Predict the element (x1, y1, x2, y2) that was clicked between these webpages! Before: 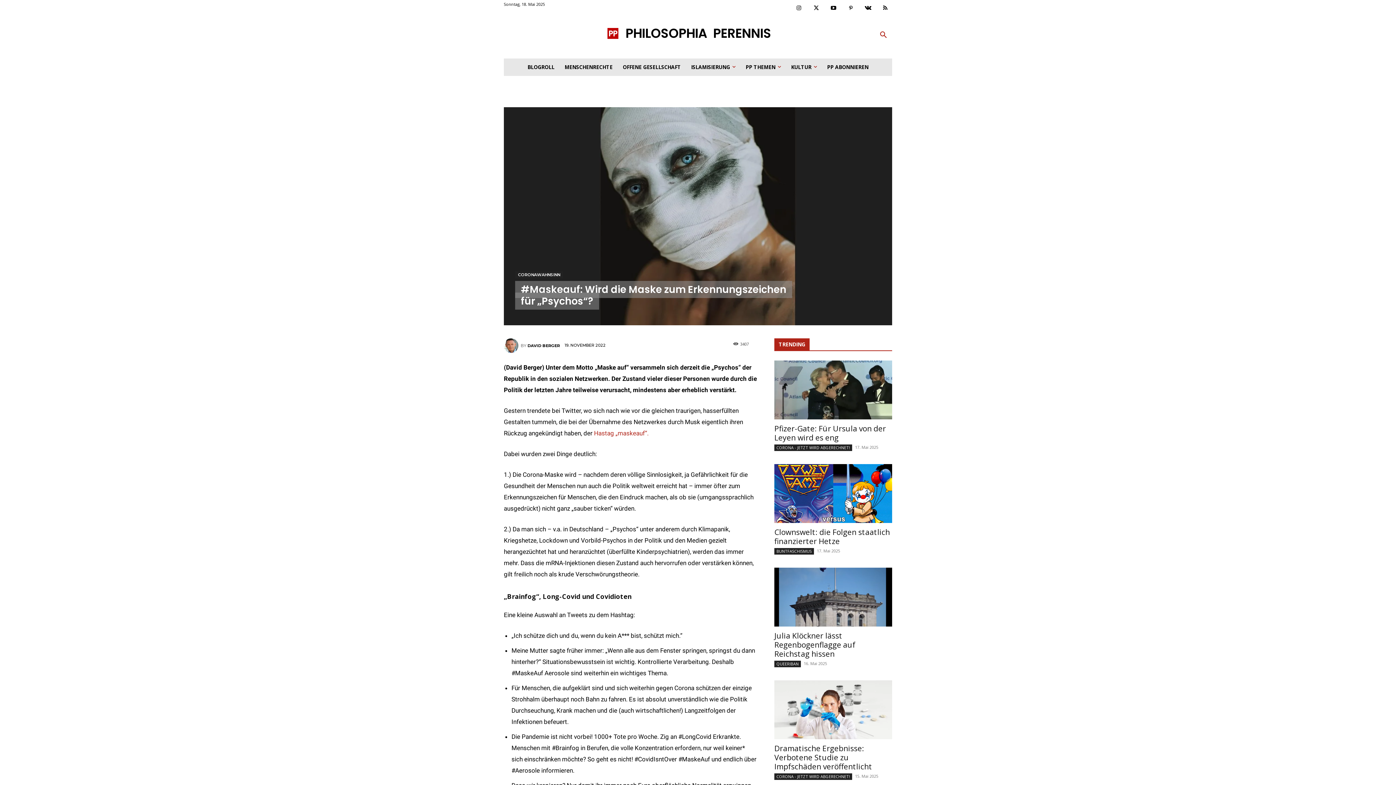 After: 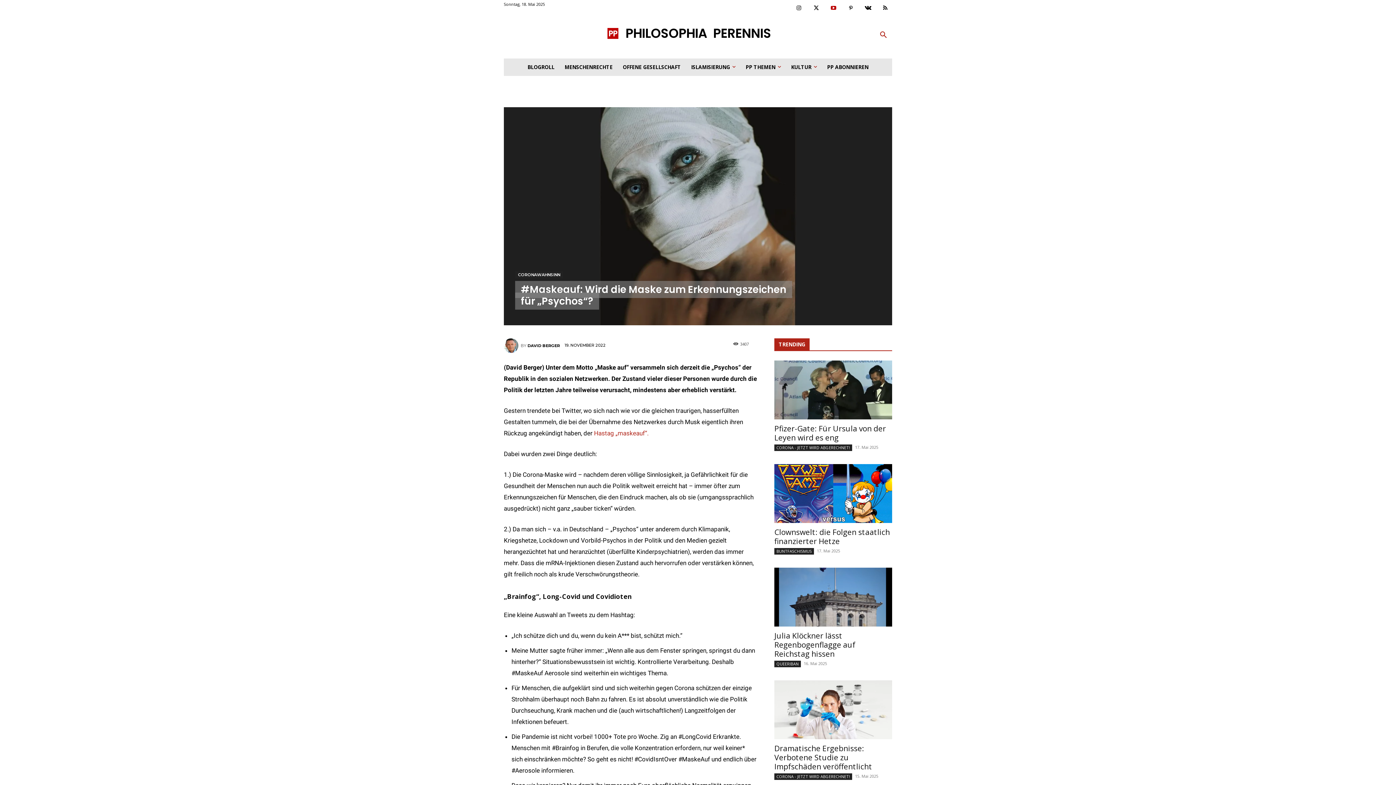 Action: bbox: (826, 1, 840, 15)